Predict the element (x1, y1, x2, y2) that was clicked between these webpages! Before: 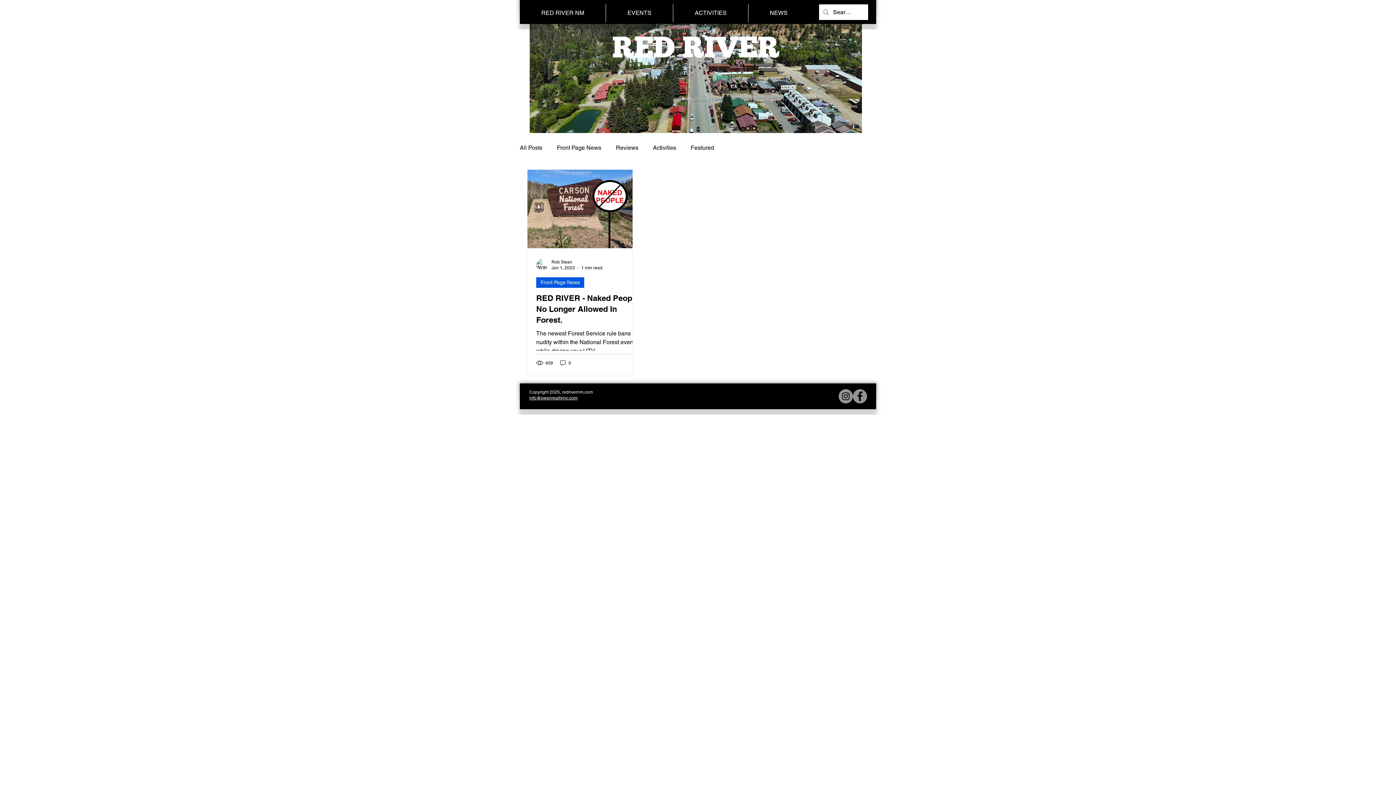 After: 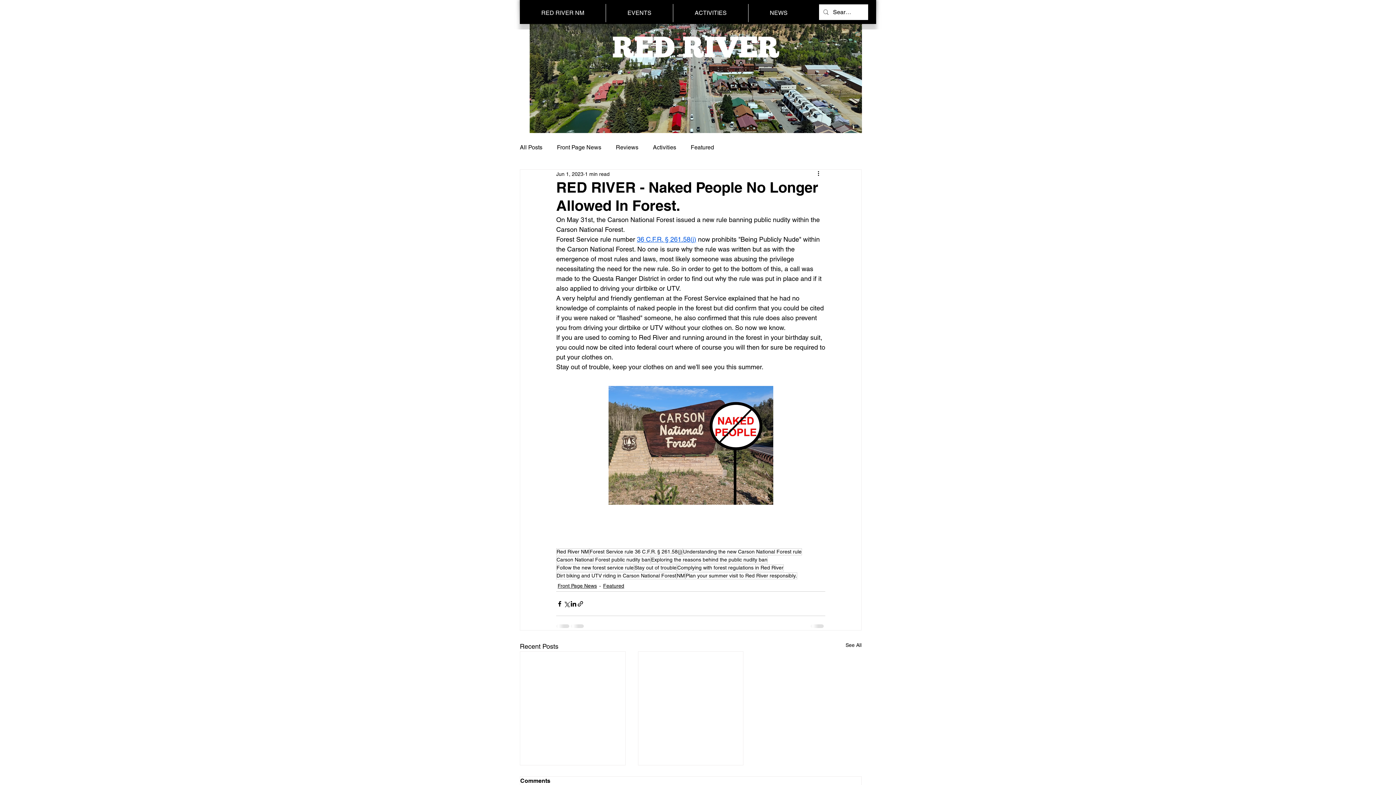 Action: bbox: (536, 292, 641, 325) label: RED RIVER - Naked People No Longer Allowed In Forest.